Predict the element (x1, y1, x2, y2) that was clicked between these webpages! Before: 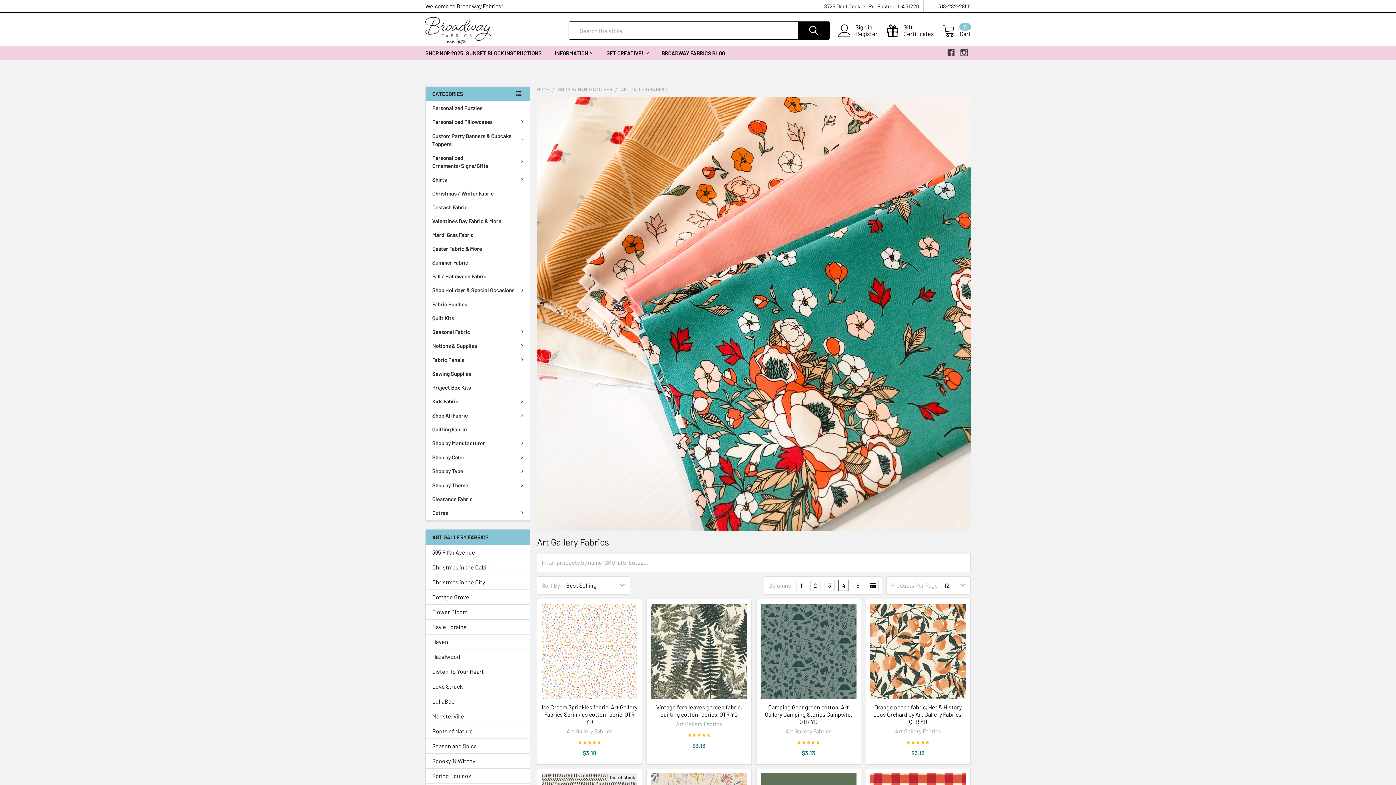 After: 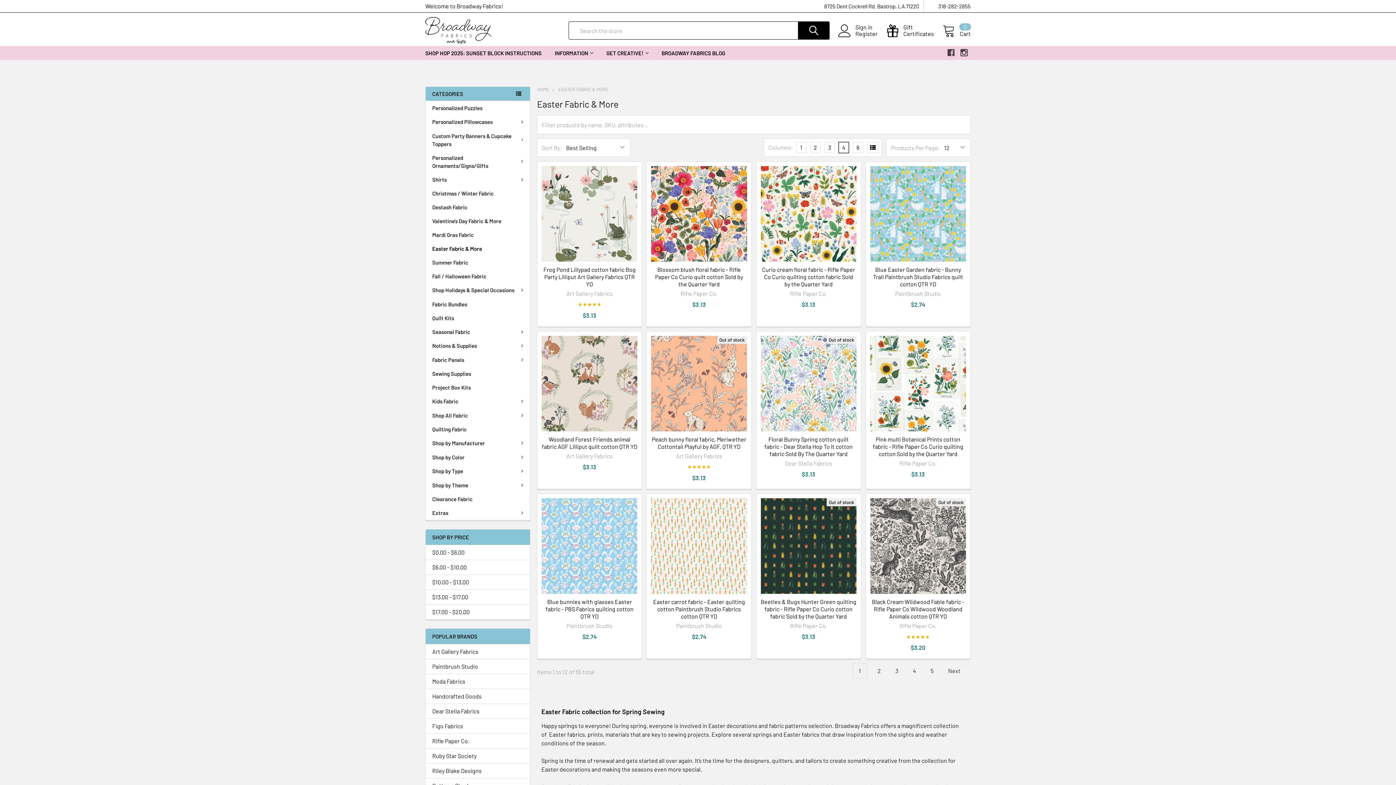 Action: label: Easter Fabric & More bbox: (425, 241, 530, 255)